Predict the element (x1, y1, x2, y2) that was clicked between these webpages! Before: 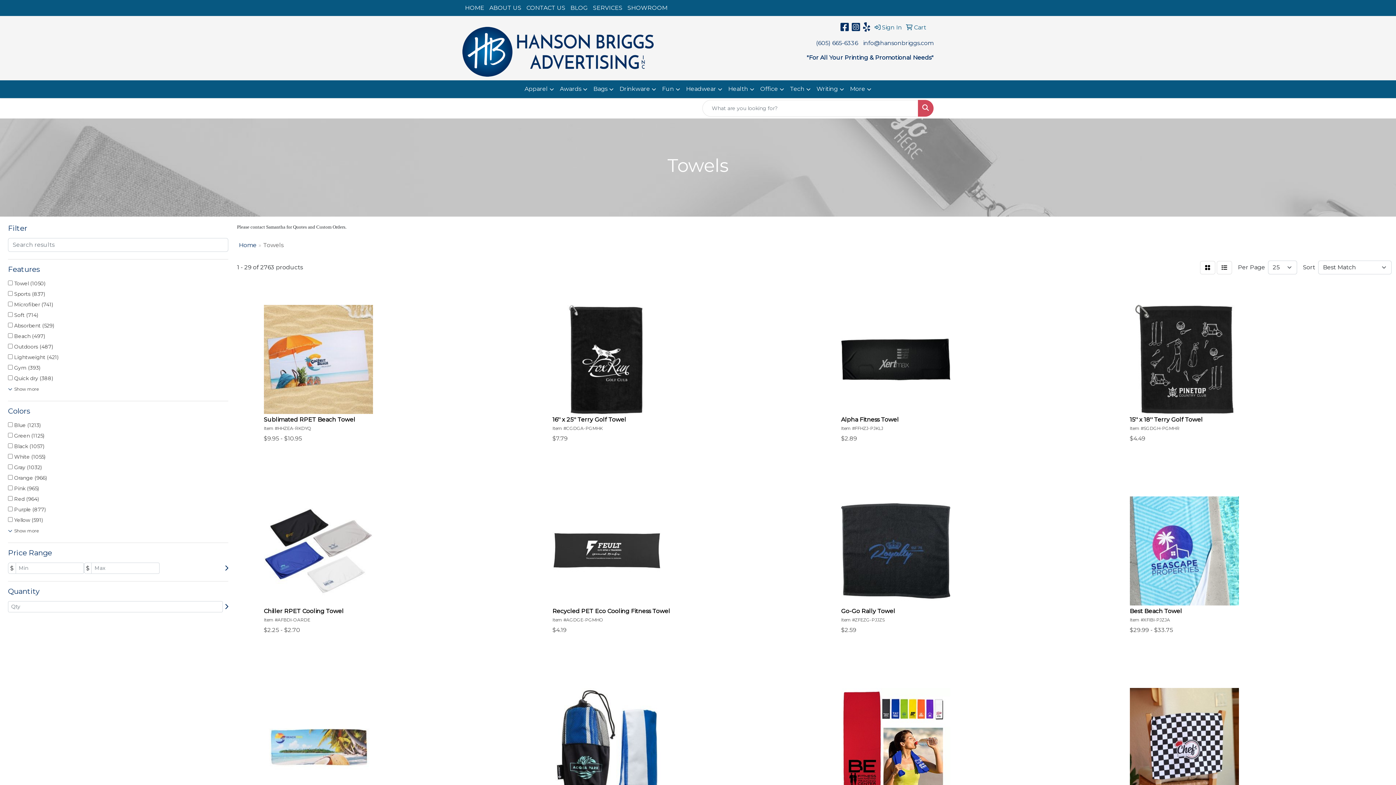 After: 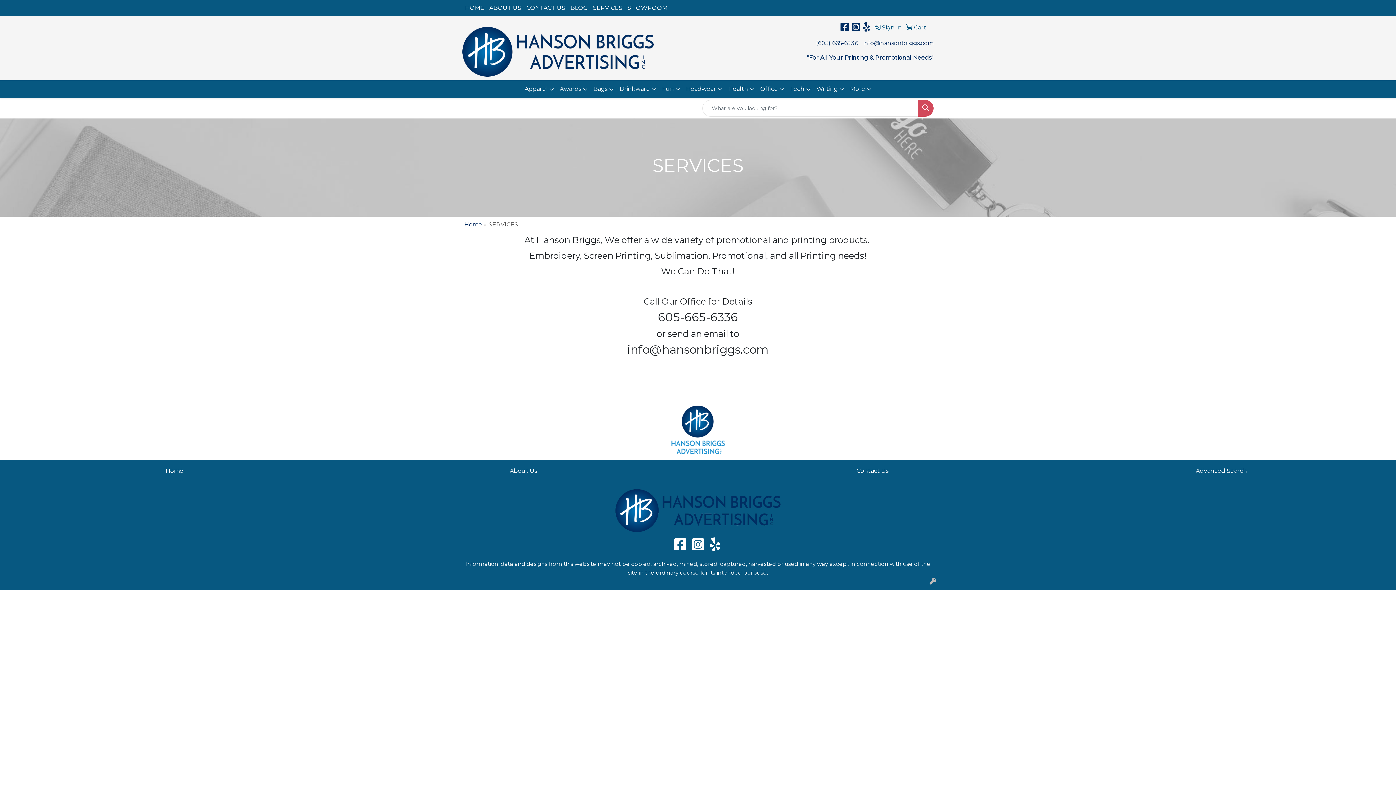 Action: bbox: (590, 0, 625, 16) label: SERVICES